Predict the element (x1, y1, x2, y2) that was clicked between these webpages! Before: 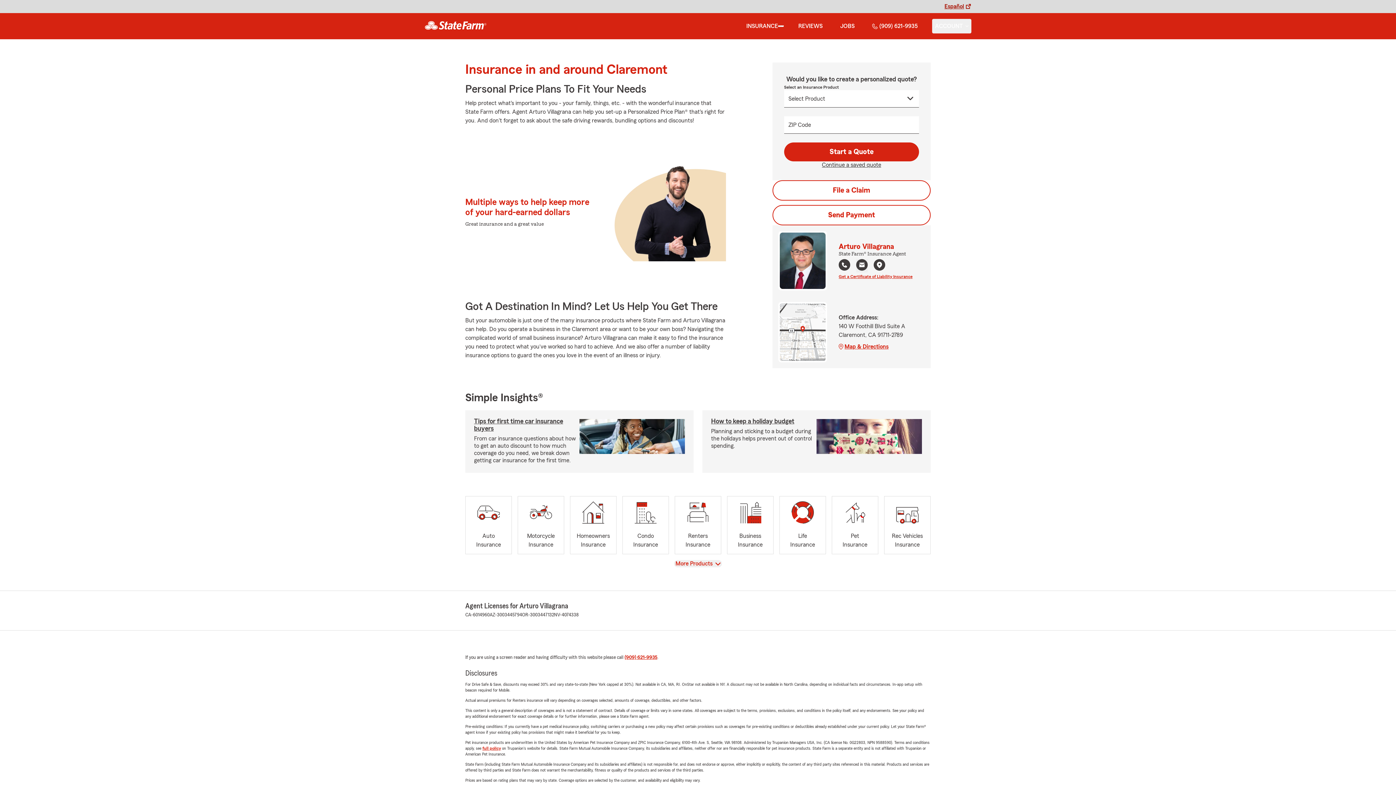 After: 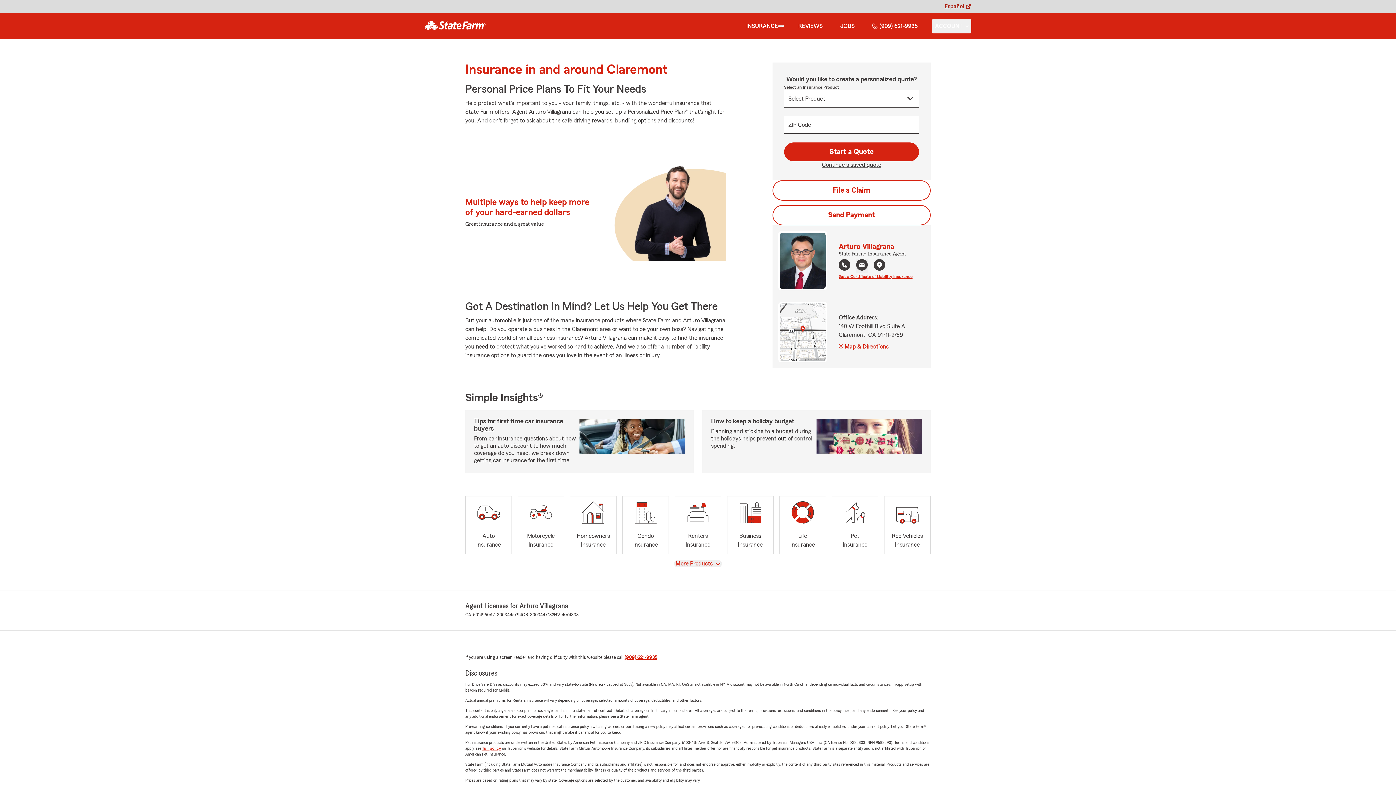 Action: label: Call 9096219935 bbox: (838, 259, 850, 272)